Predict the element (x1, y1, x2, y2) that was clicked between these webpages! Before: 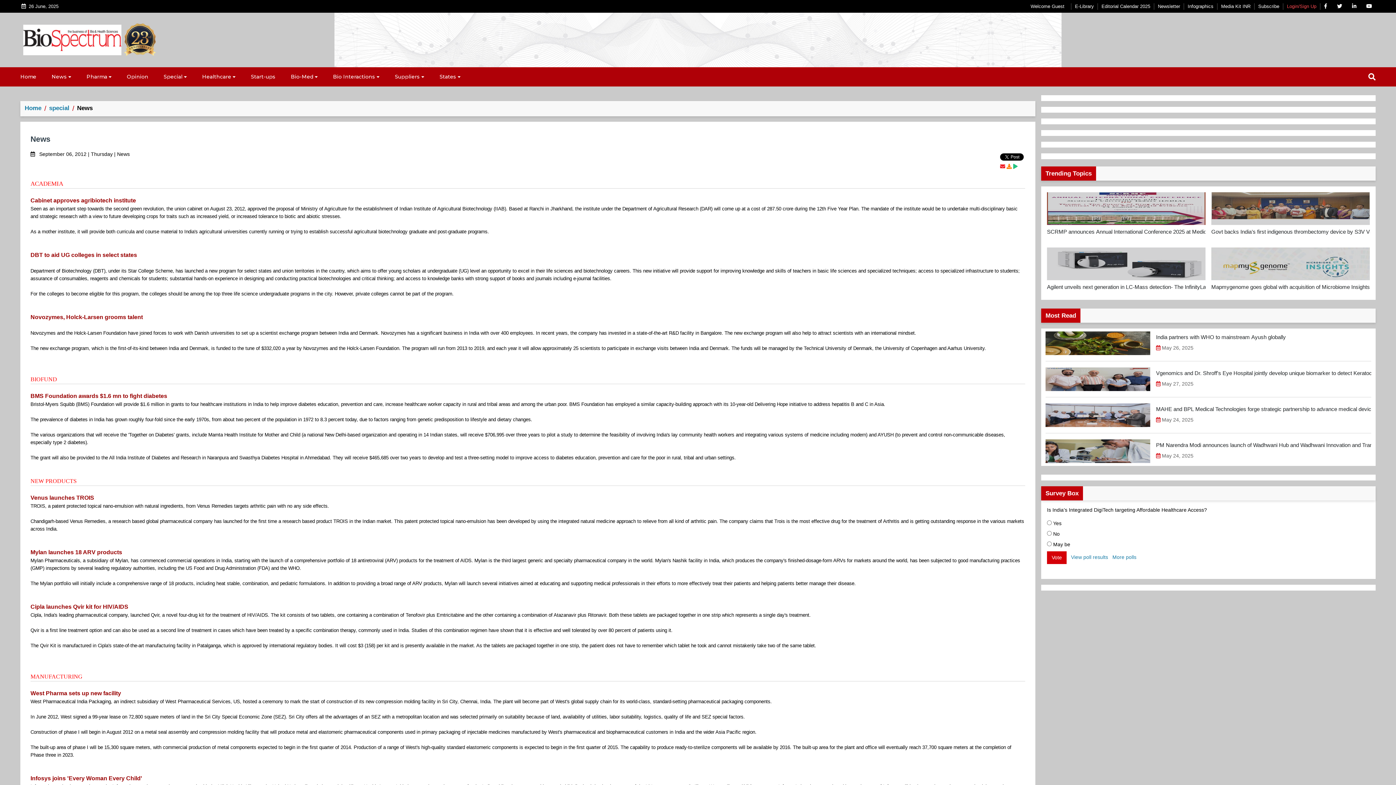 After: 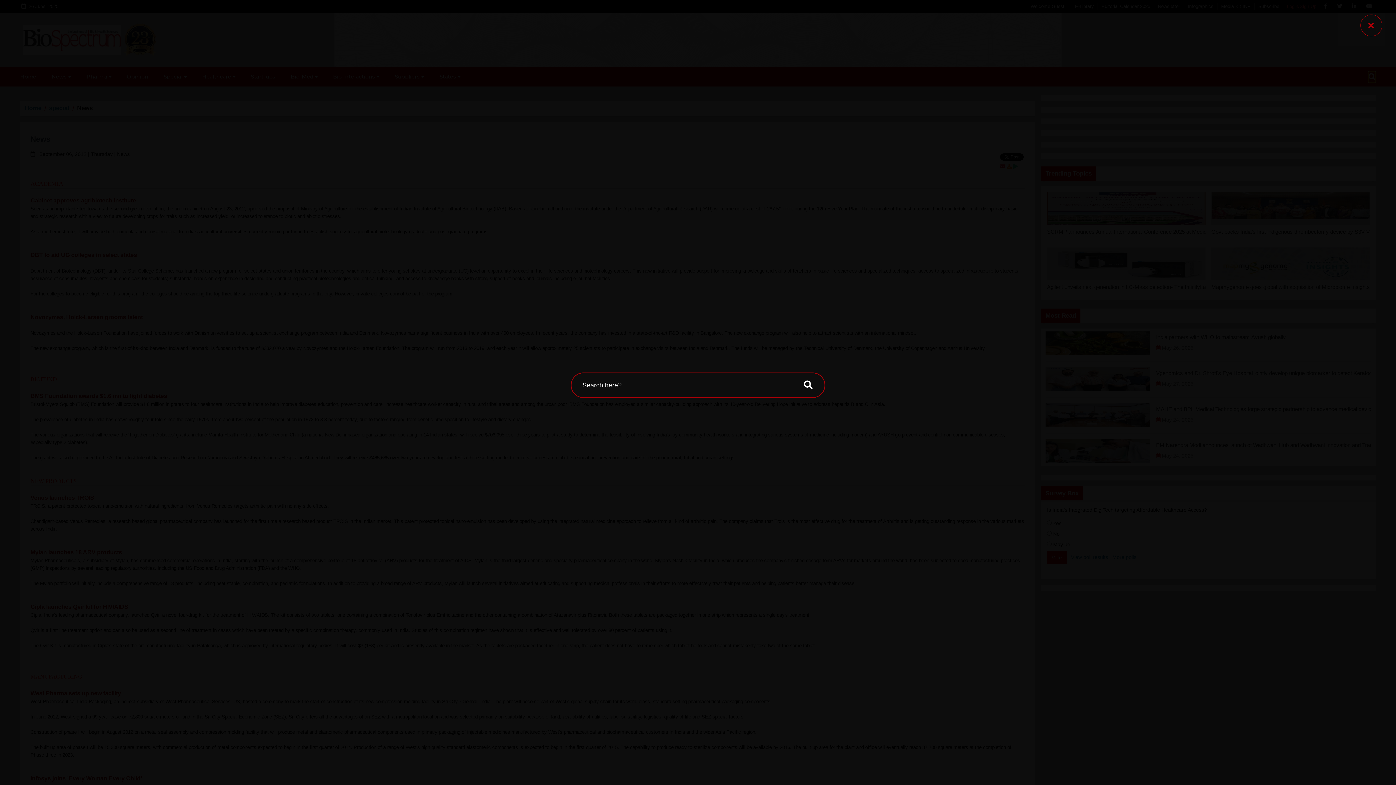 Action: bbox: (1368, 71, 1376, 82)